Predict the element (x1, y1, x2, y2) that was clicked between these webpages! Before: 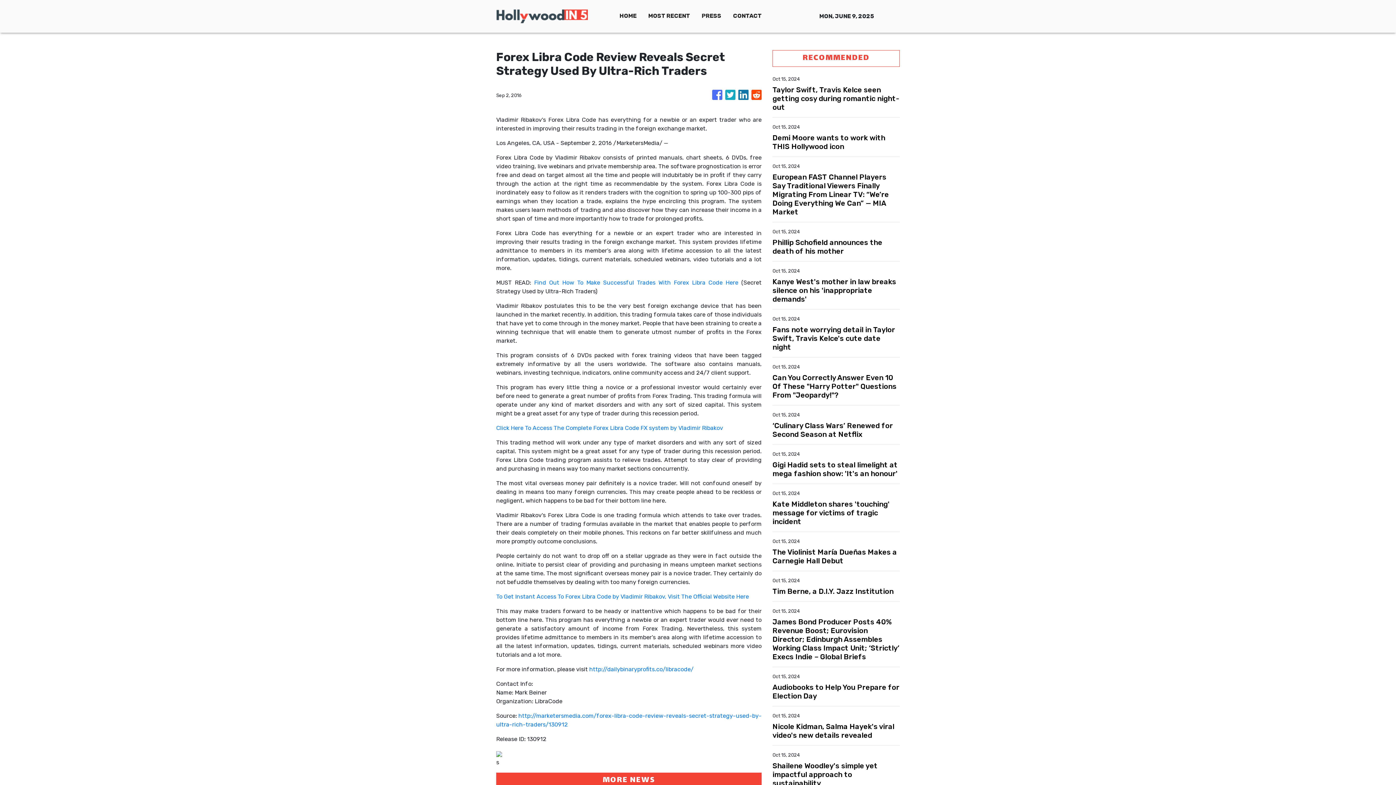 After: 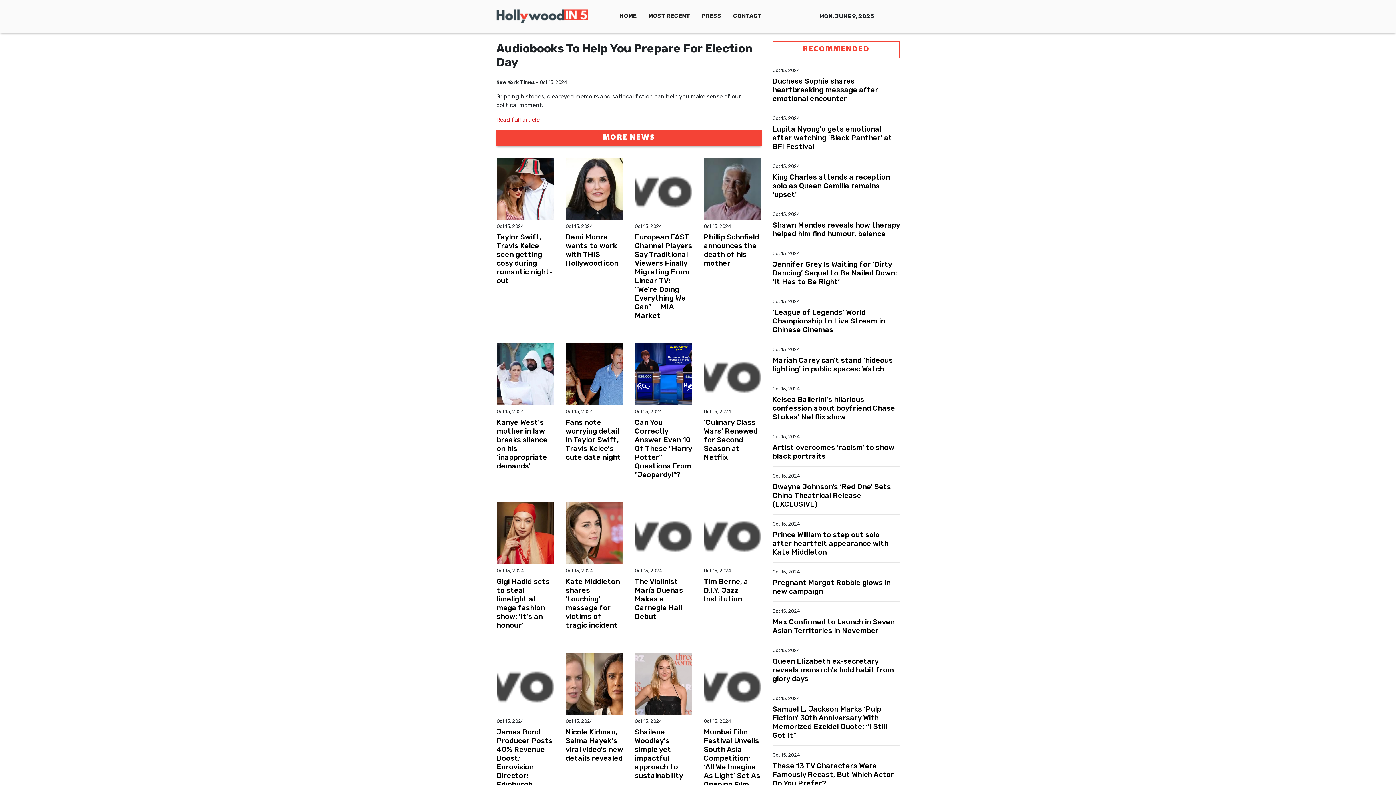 Action: label: Audiobooks to Help You Prepare for Election Day bbox: (772, 683, 900, 700)